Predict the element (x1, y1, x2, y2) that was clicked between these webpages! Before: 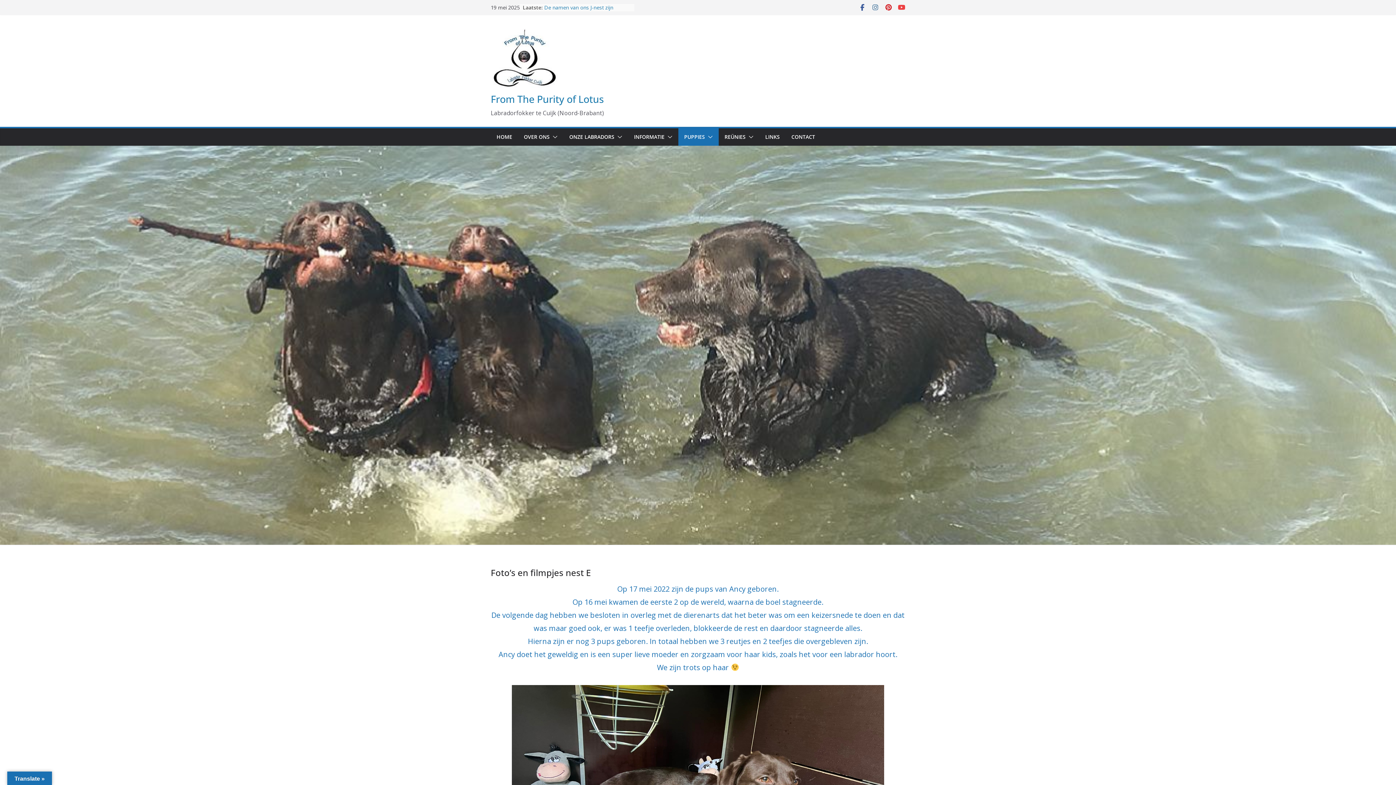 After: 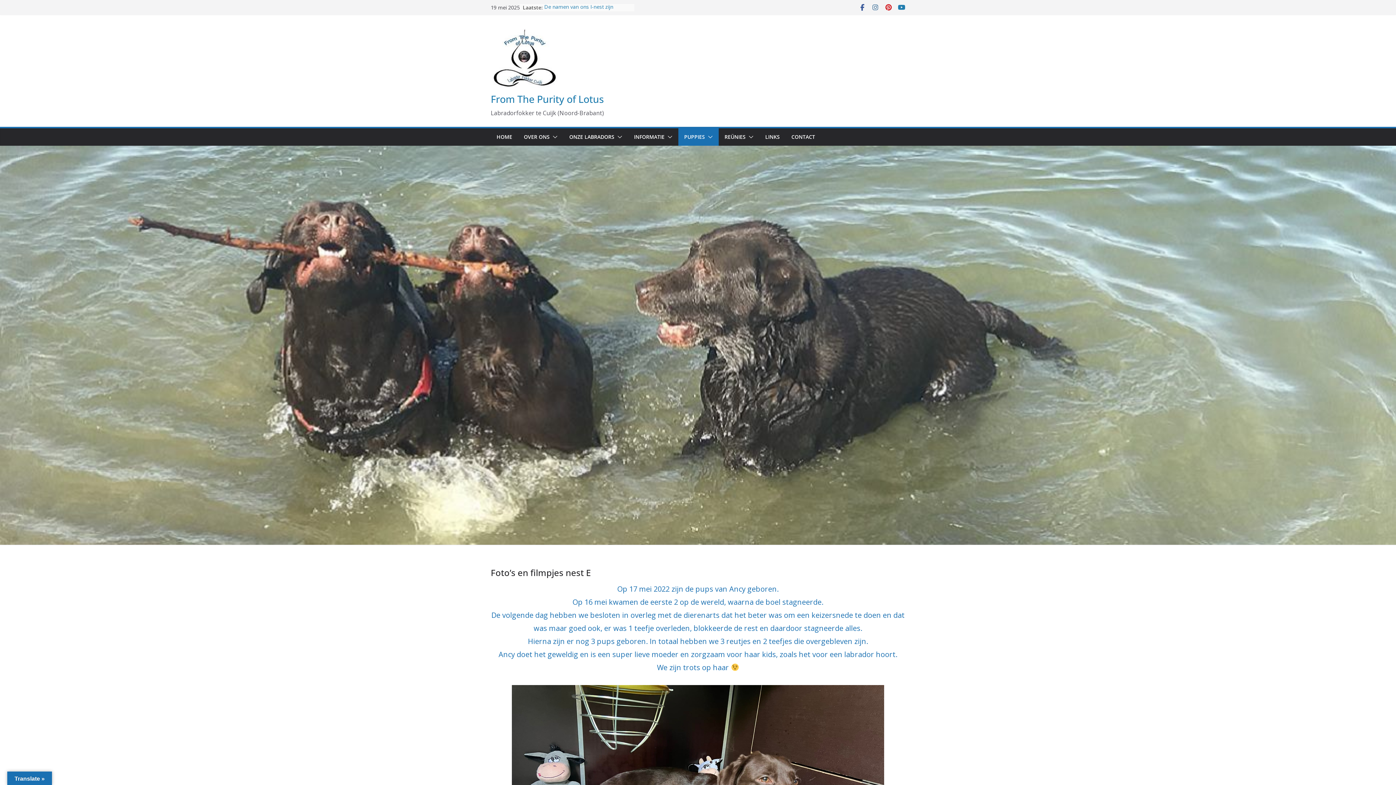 Action: bbox: (898, 3, 905, 11)